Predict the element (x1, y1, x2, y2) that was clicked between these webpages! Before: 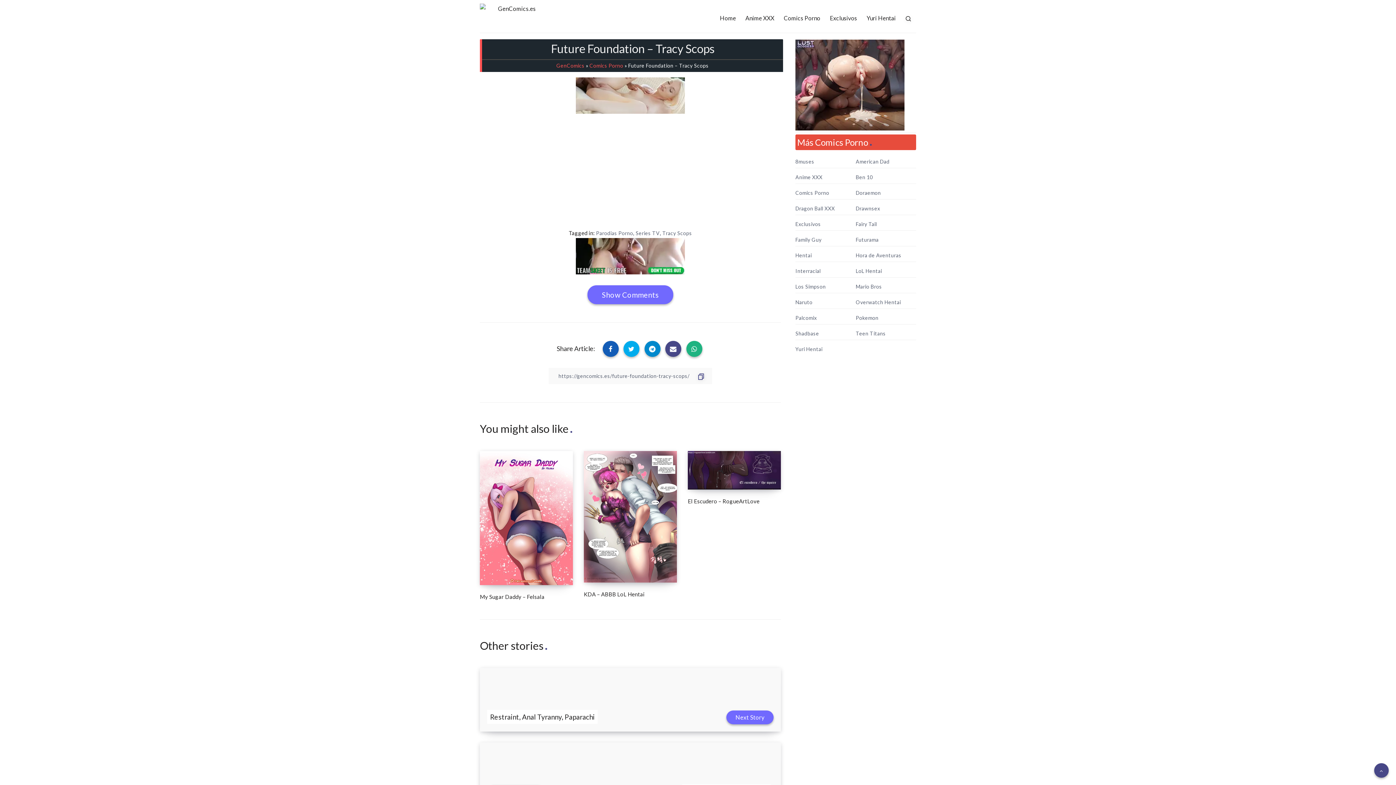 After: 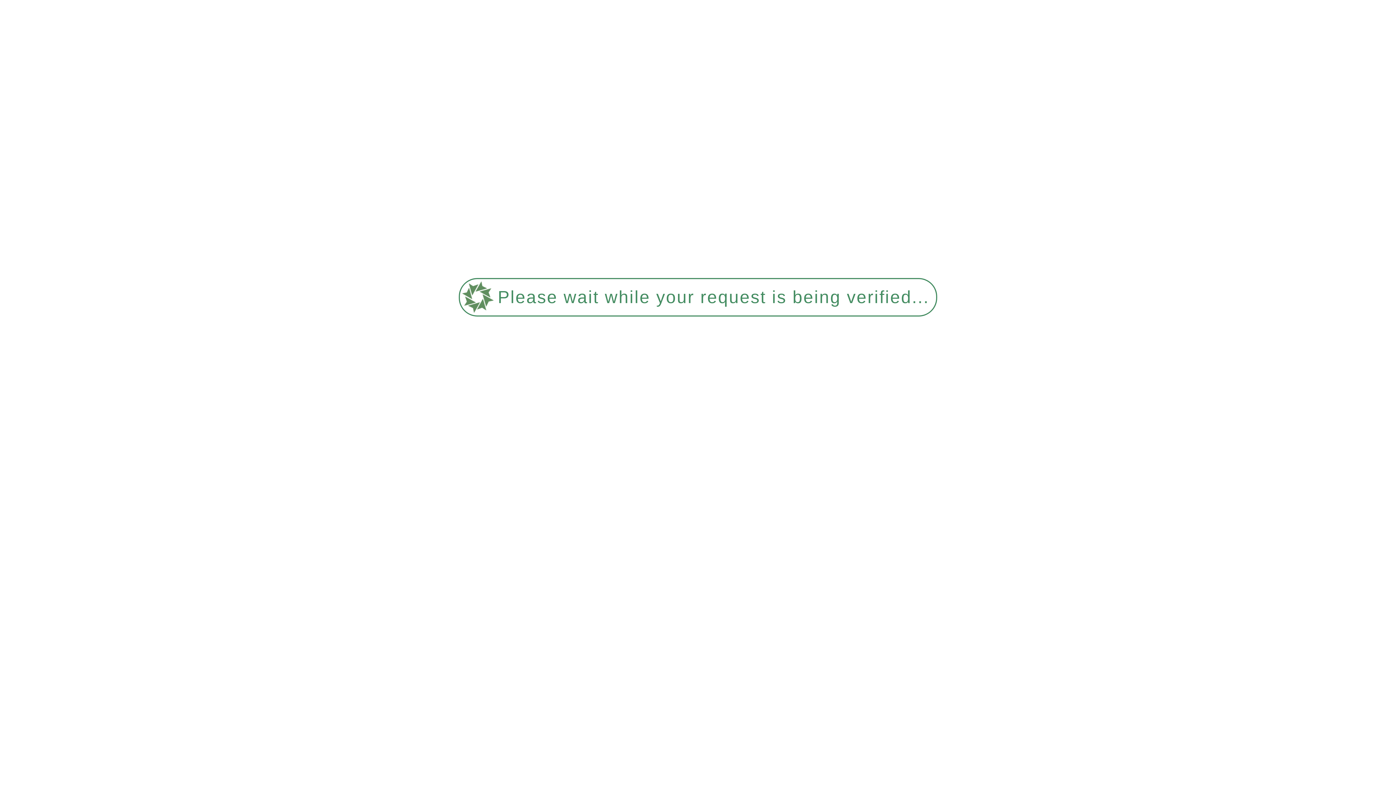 Action: label: American Dad bbox: (856, 158, 889, 164)